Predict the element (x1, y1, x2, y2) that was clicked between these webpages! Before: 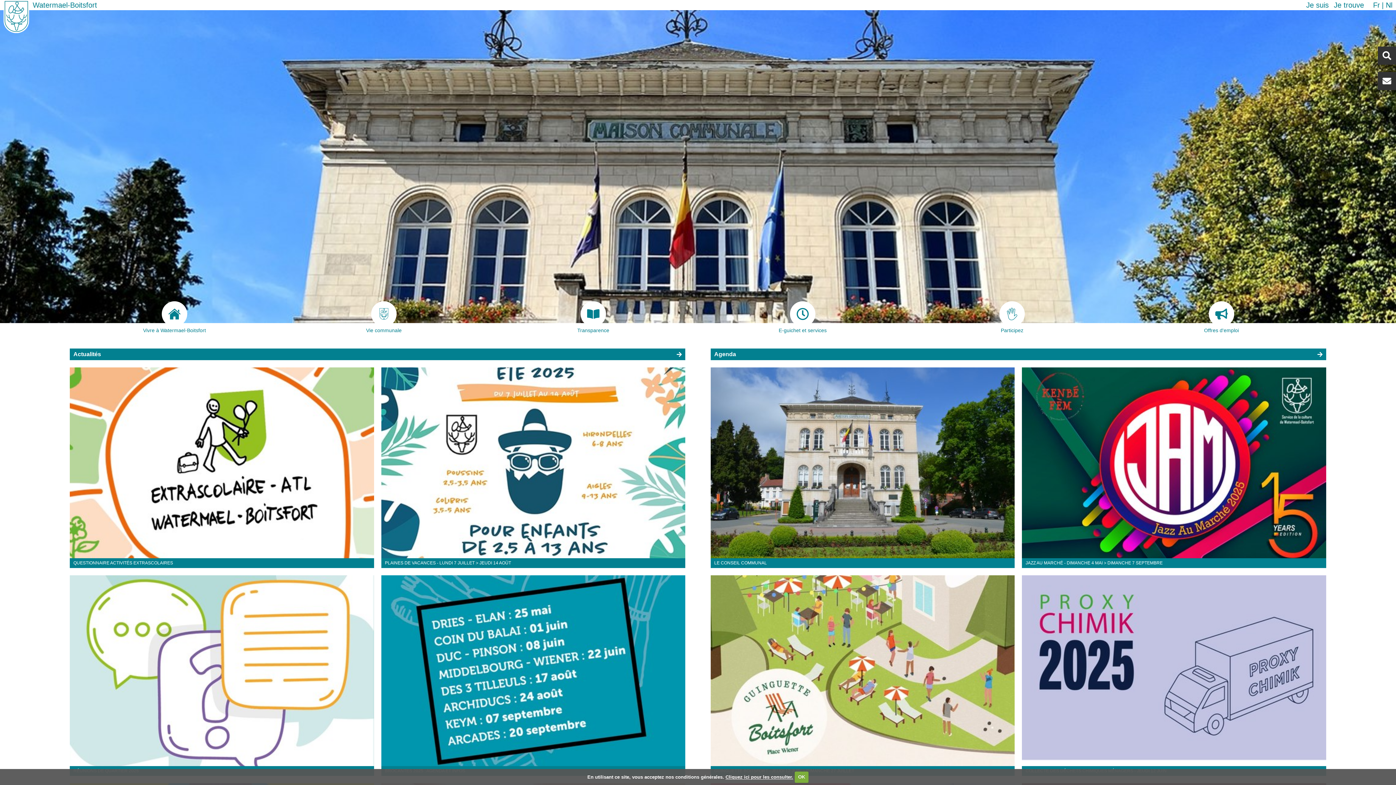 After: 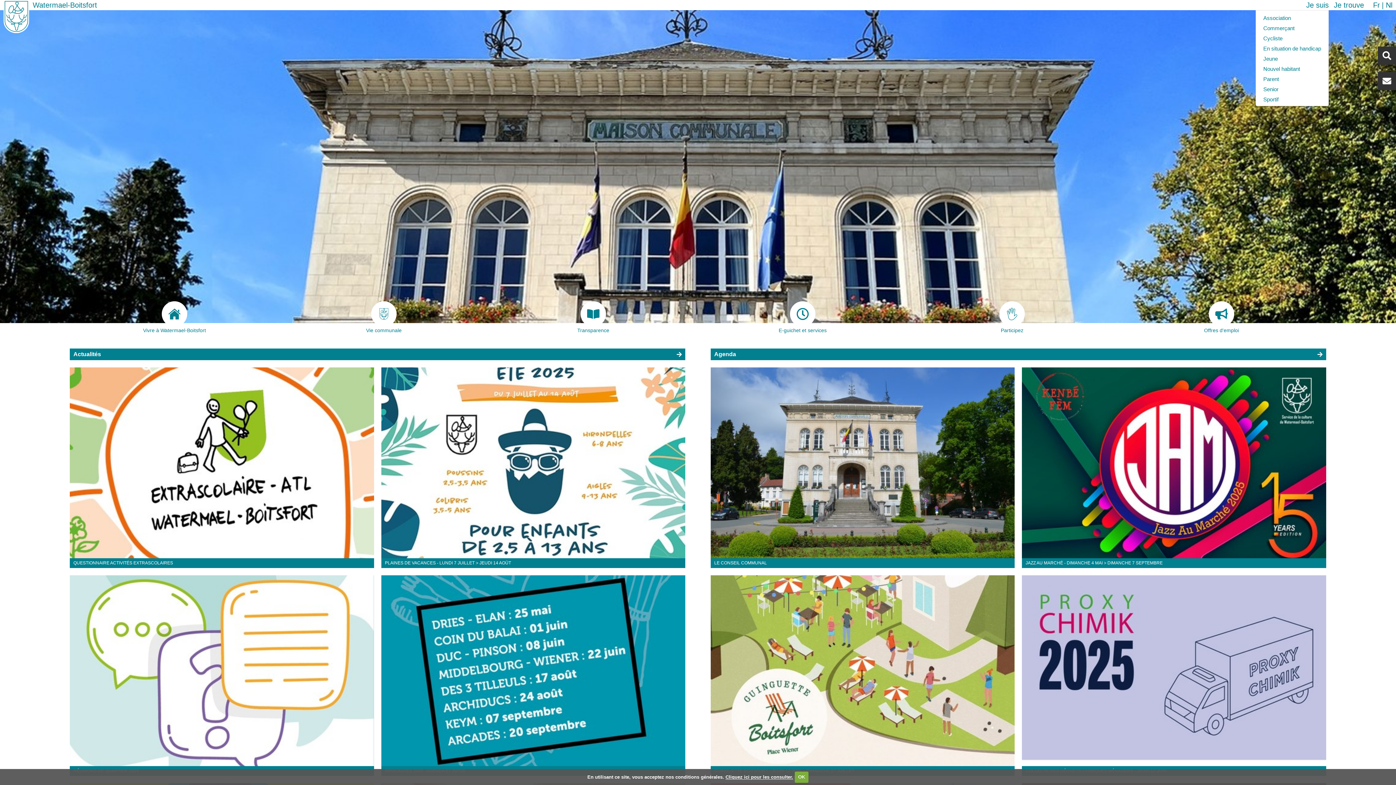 Action: bbox: (1306, 1, 1329, 9) label: Je suis